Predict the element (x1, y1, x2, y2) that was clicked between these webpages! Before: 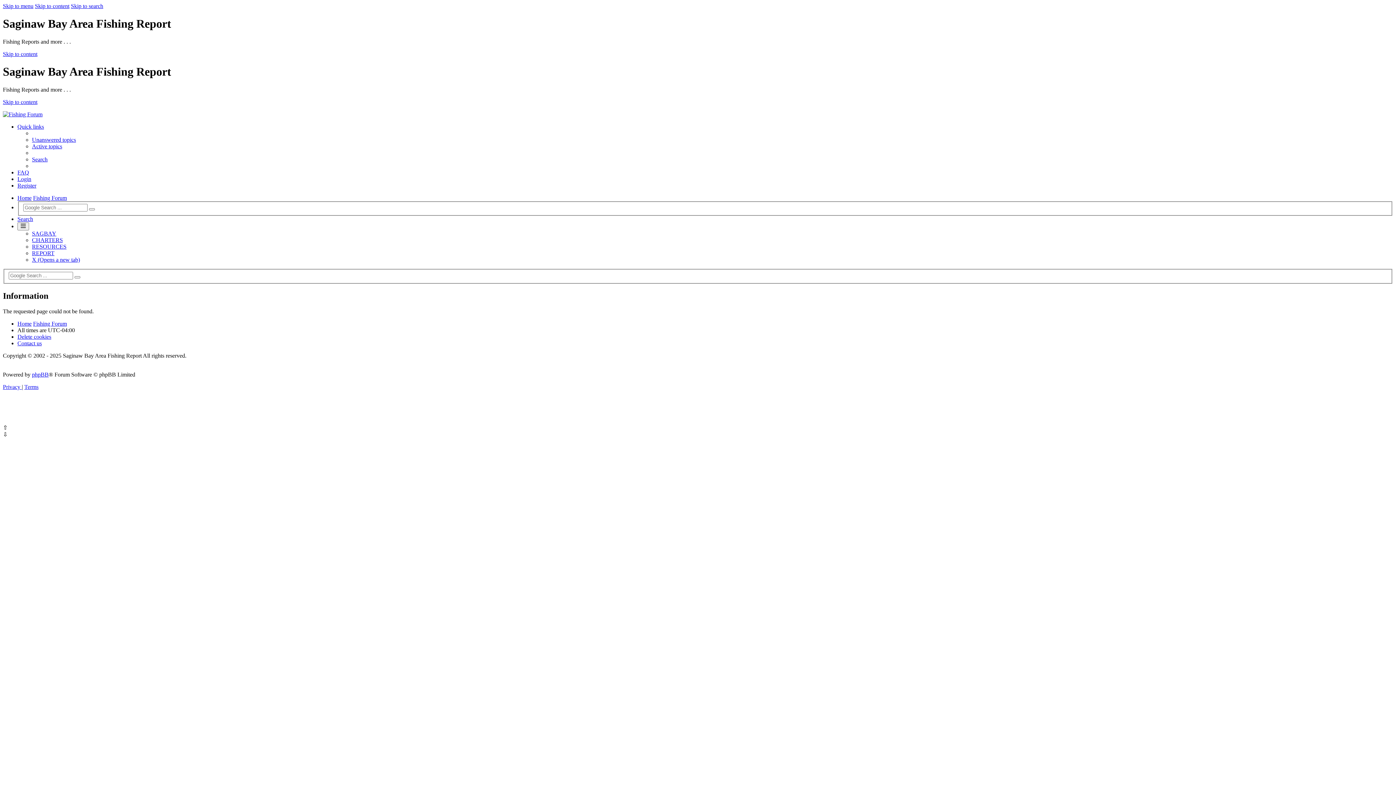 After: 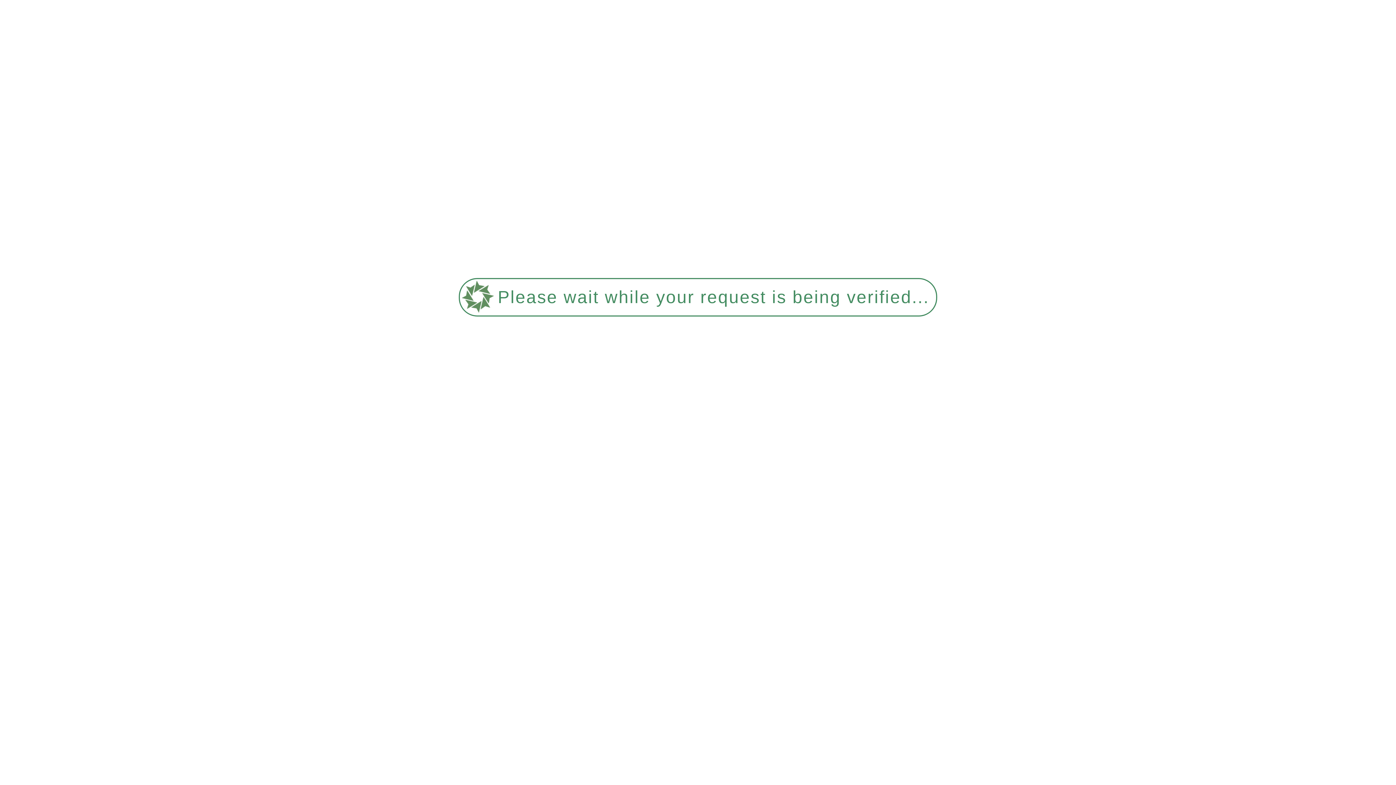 Action: bbox: (17, 182, 36, 188) label: Register